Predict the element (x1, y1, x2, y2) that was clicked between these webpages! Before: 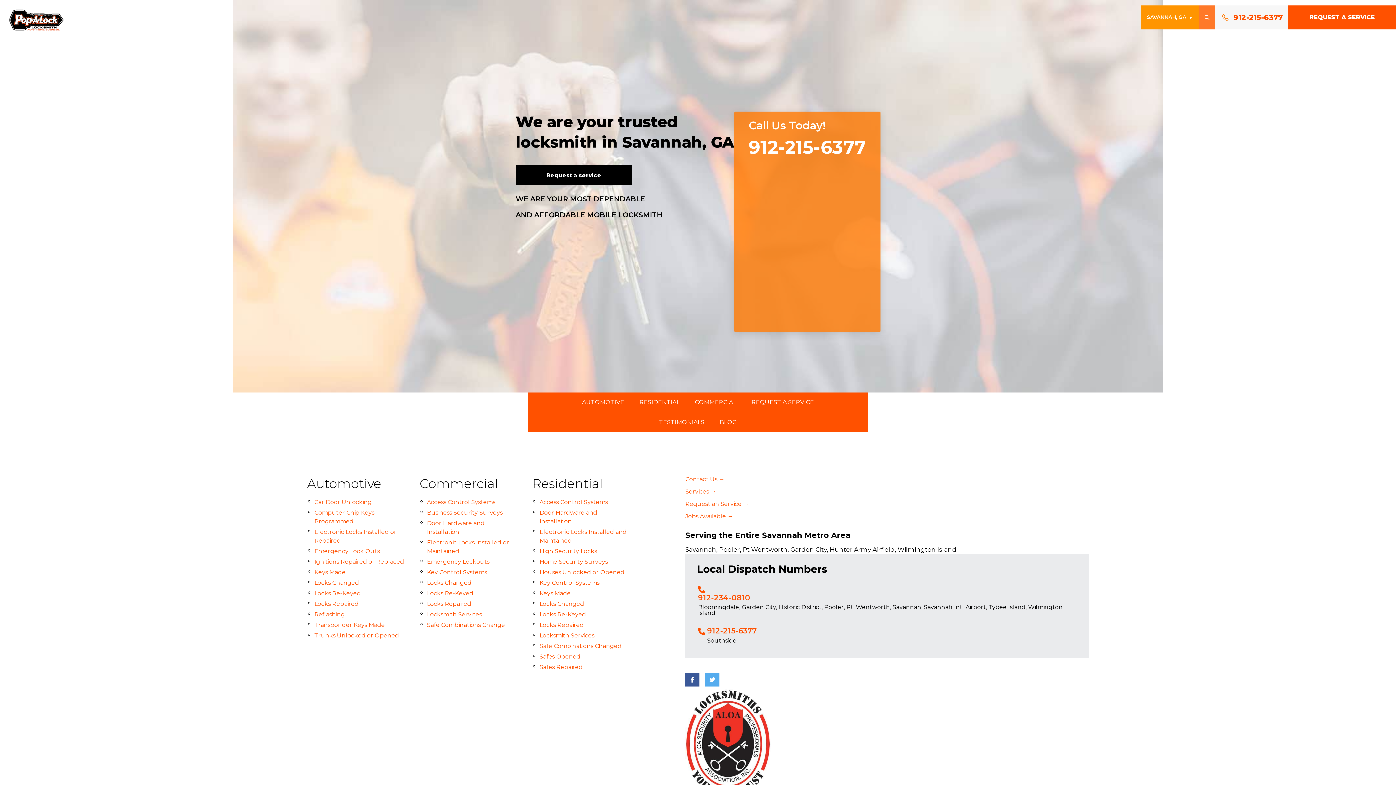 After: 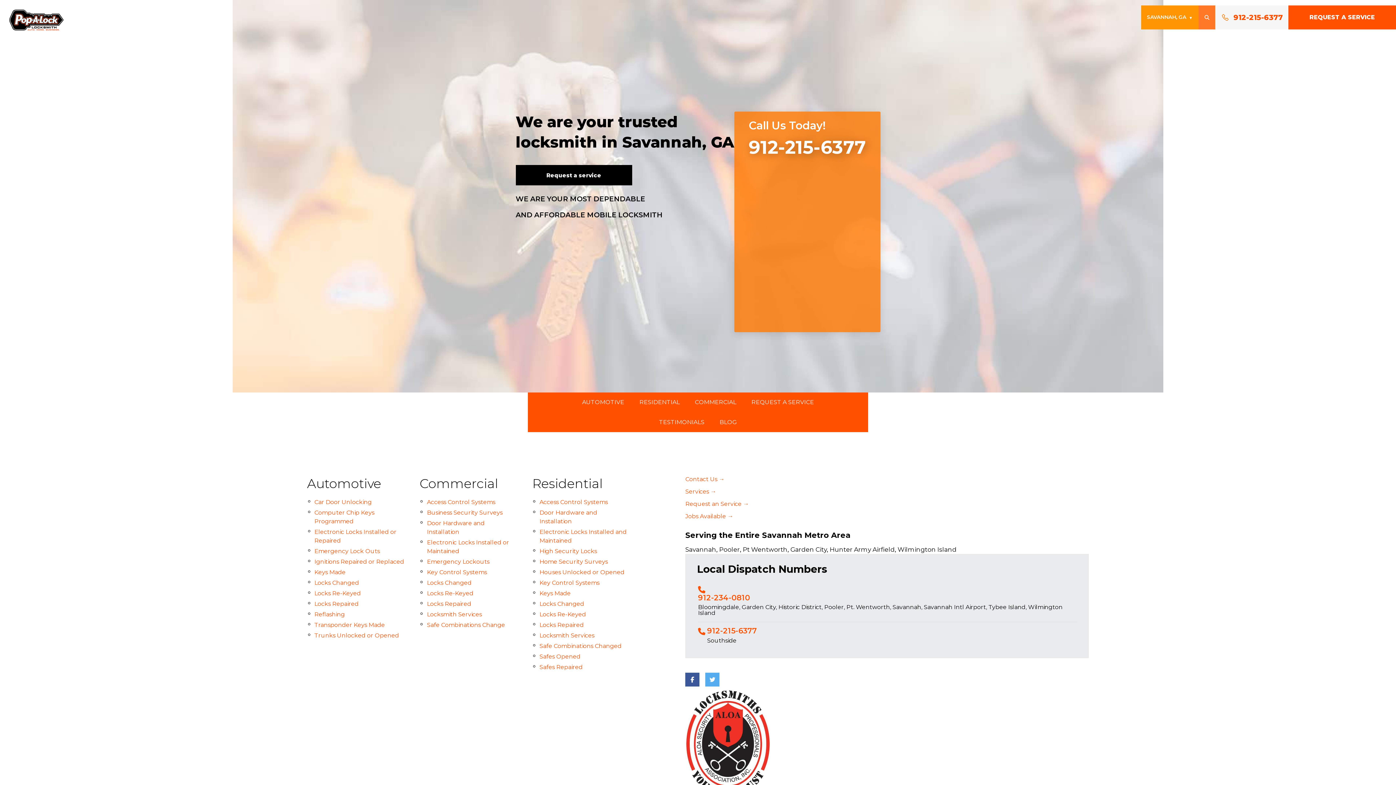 Action: label: 912-215-6377 bbox: (748, 136, 866, 158)